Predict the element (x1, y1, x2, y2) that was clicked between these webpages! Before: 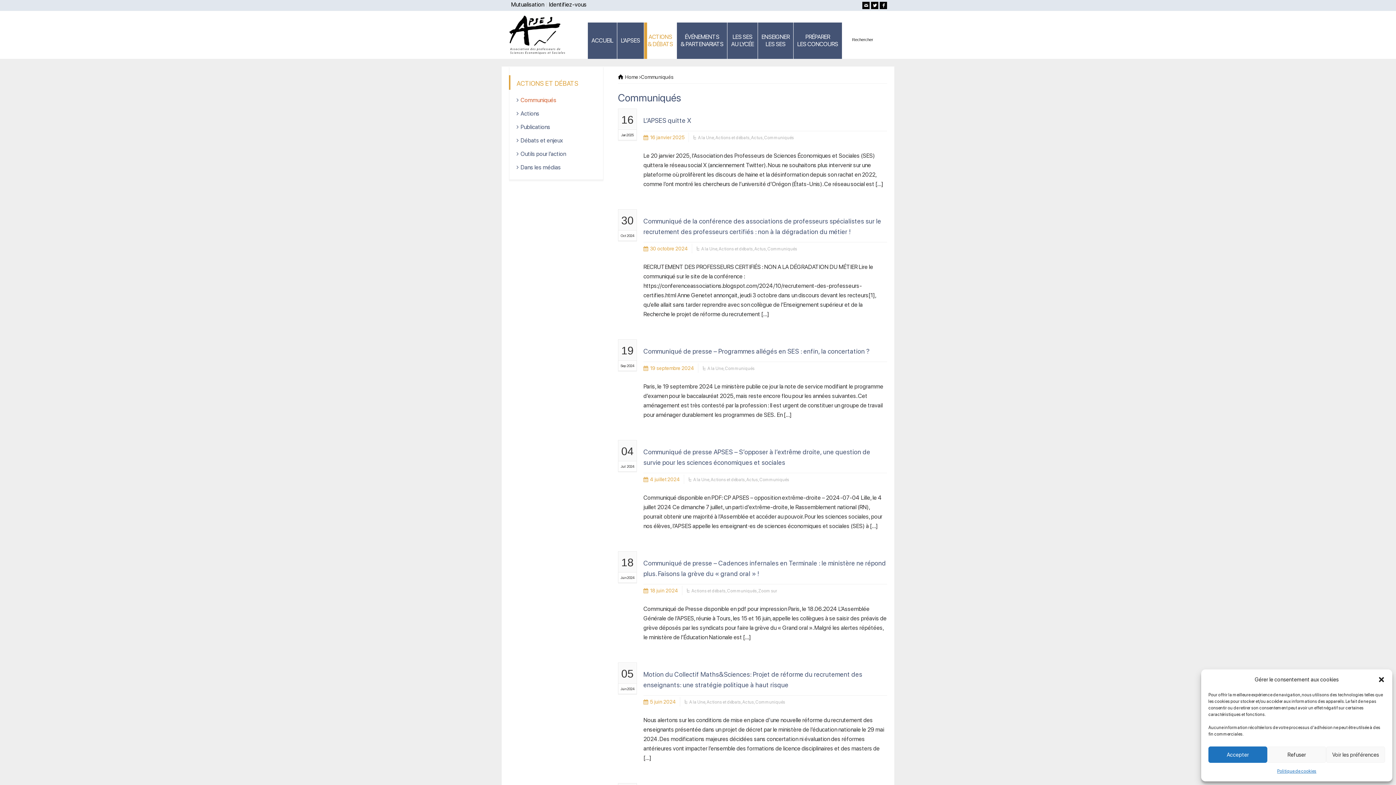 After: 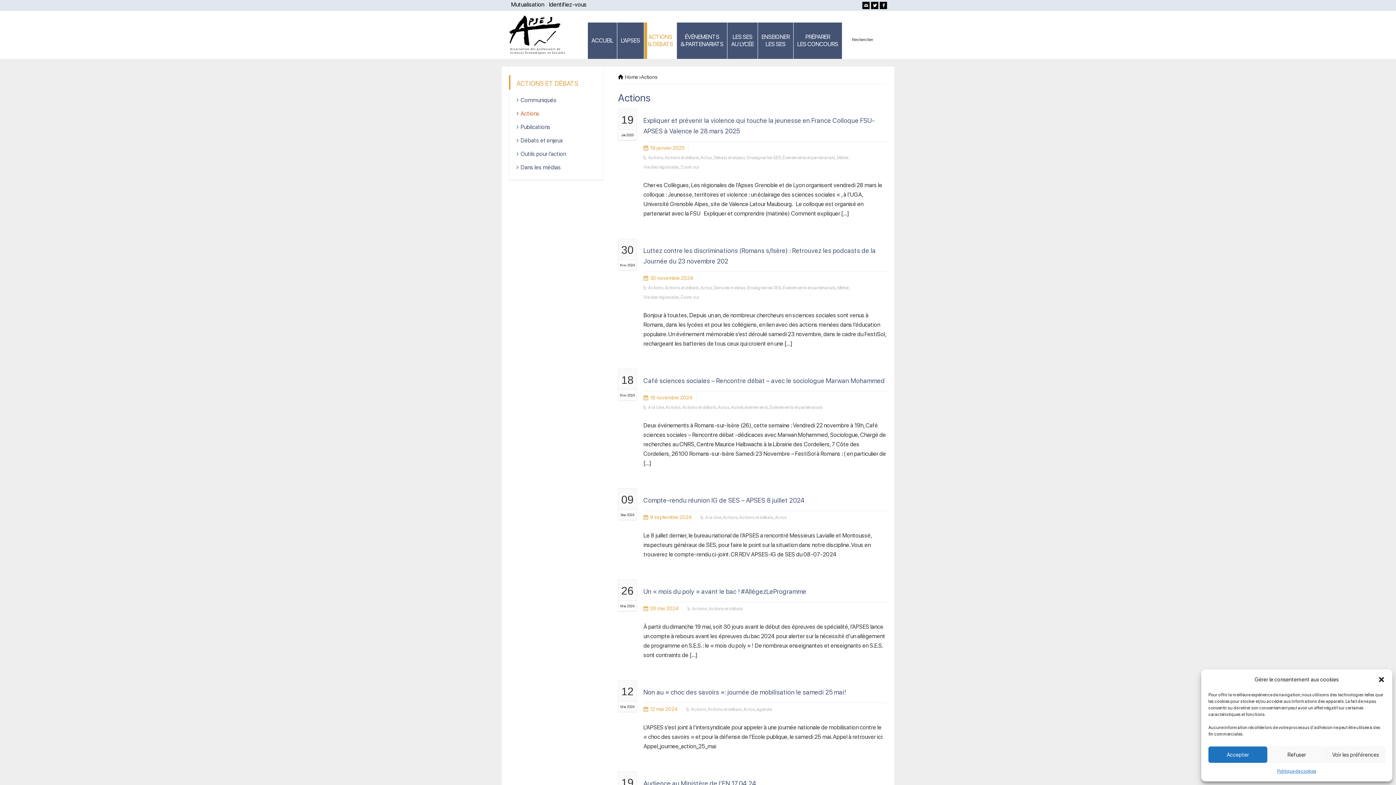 Action: bbox: (520, 110, 539, 120) label: Actions